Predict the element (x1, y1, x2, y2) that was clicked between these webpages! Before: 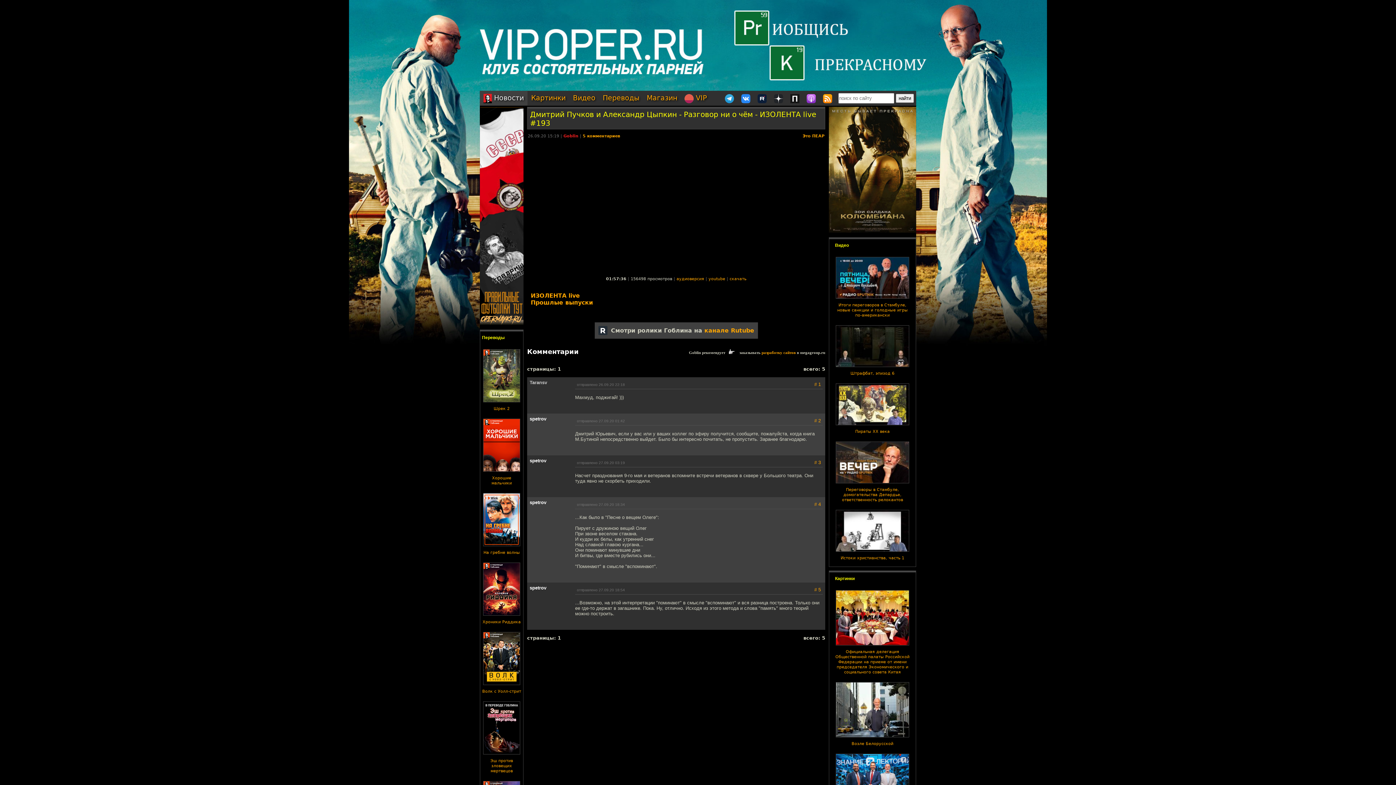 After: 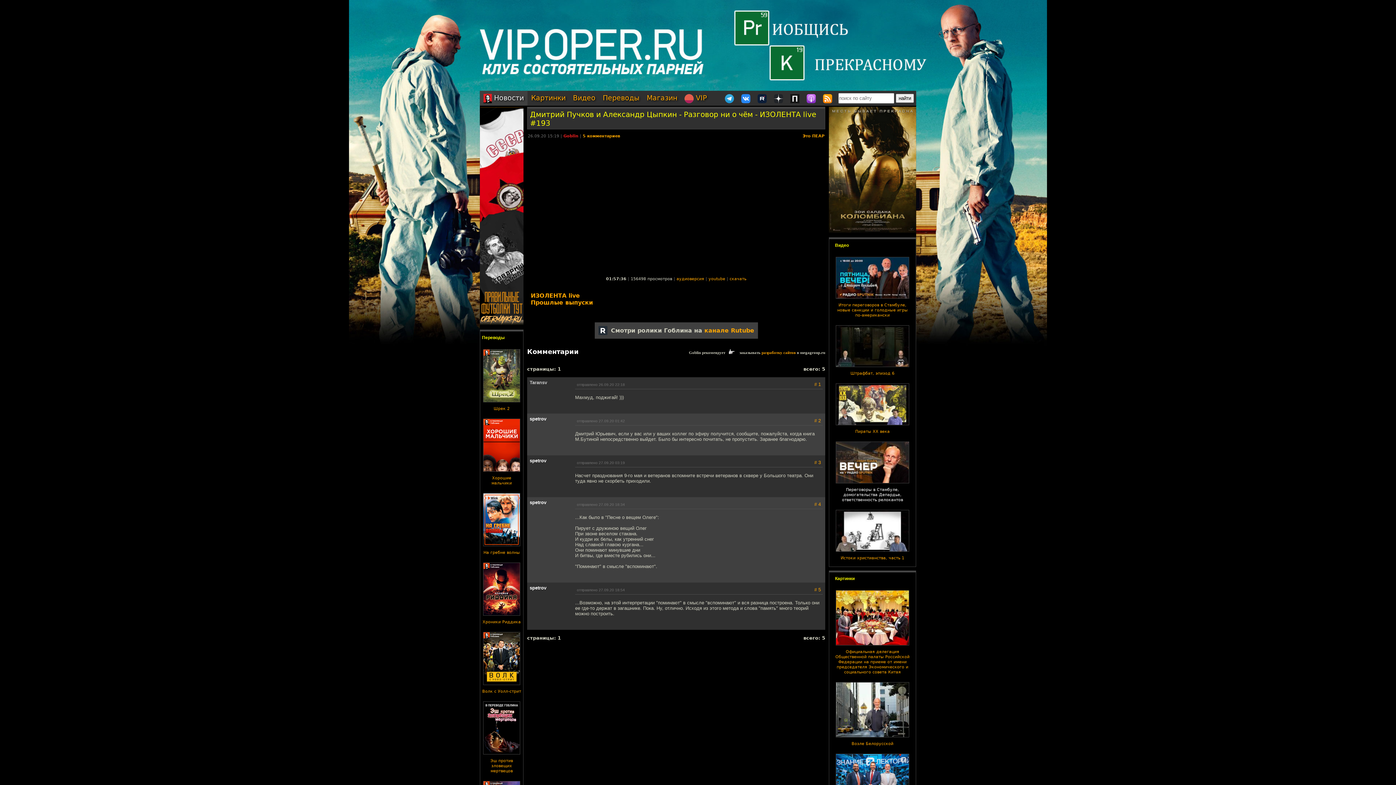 Action: bbox: (842, 487, 903, 502) label: Переговоры в Стамбуле, домогательства Депардье, ответственность релокантов